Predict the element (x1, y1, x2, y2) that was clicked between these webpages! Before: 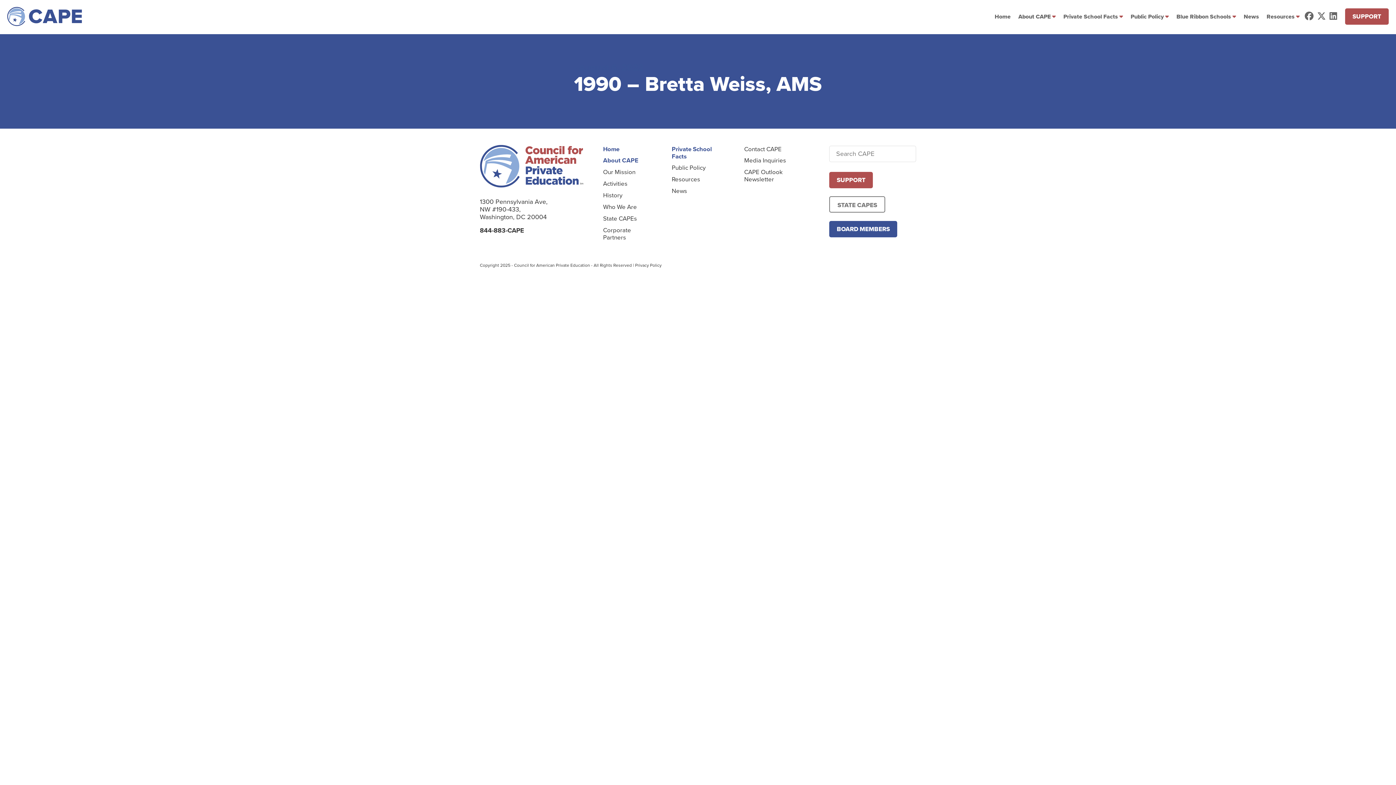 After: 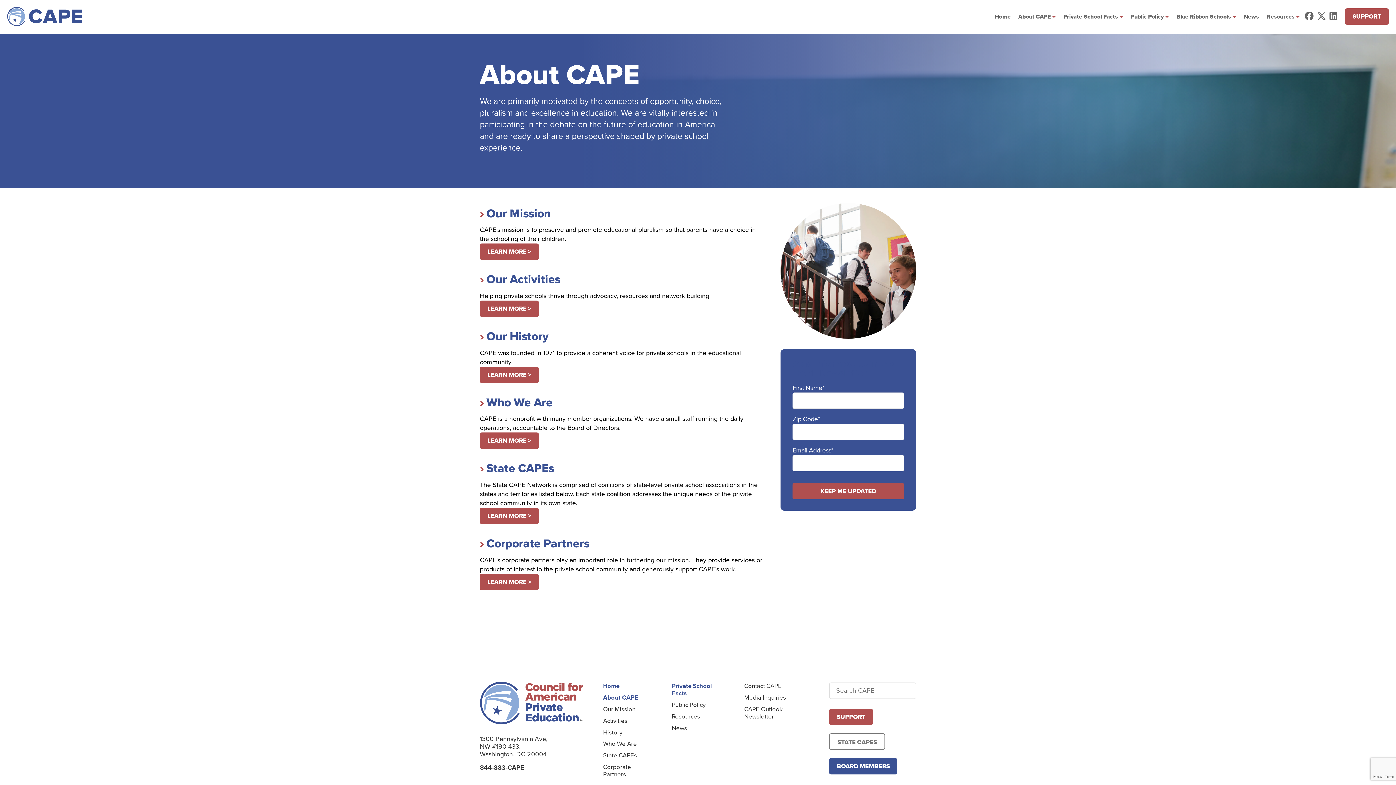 Action: bbox: (603, 156, 638, 165) label: About CAPE